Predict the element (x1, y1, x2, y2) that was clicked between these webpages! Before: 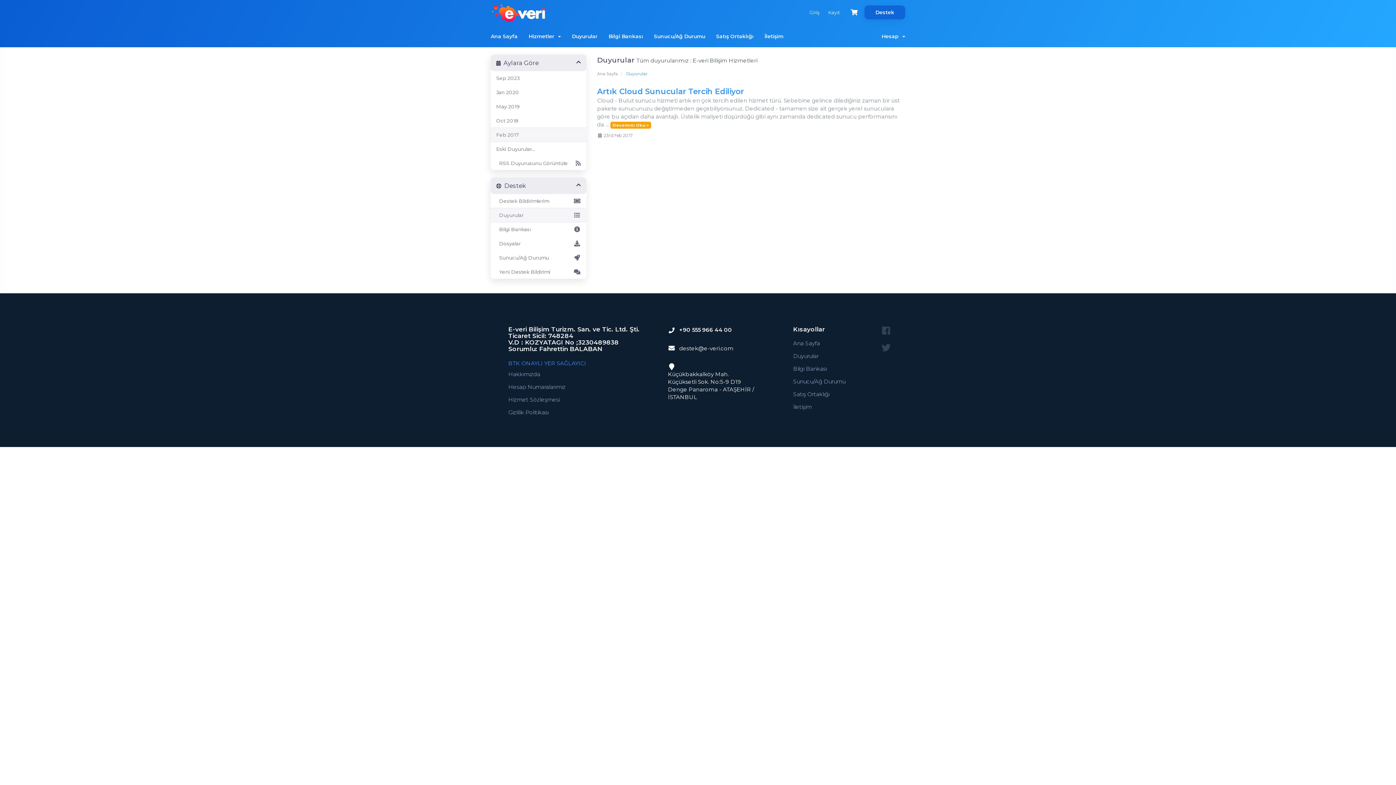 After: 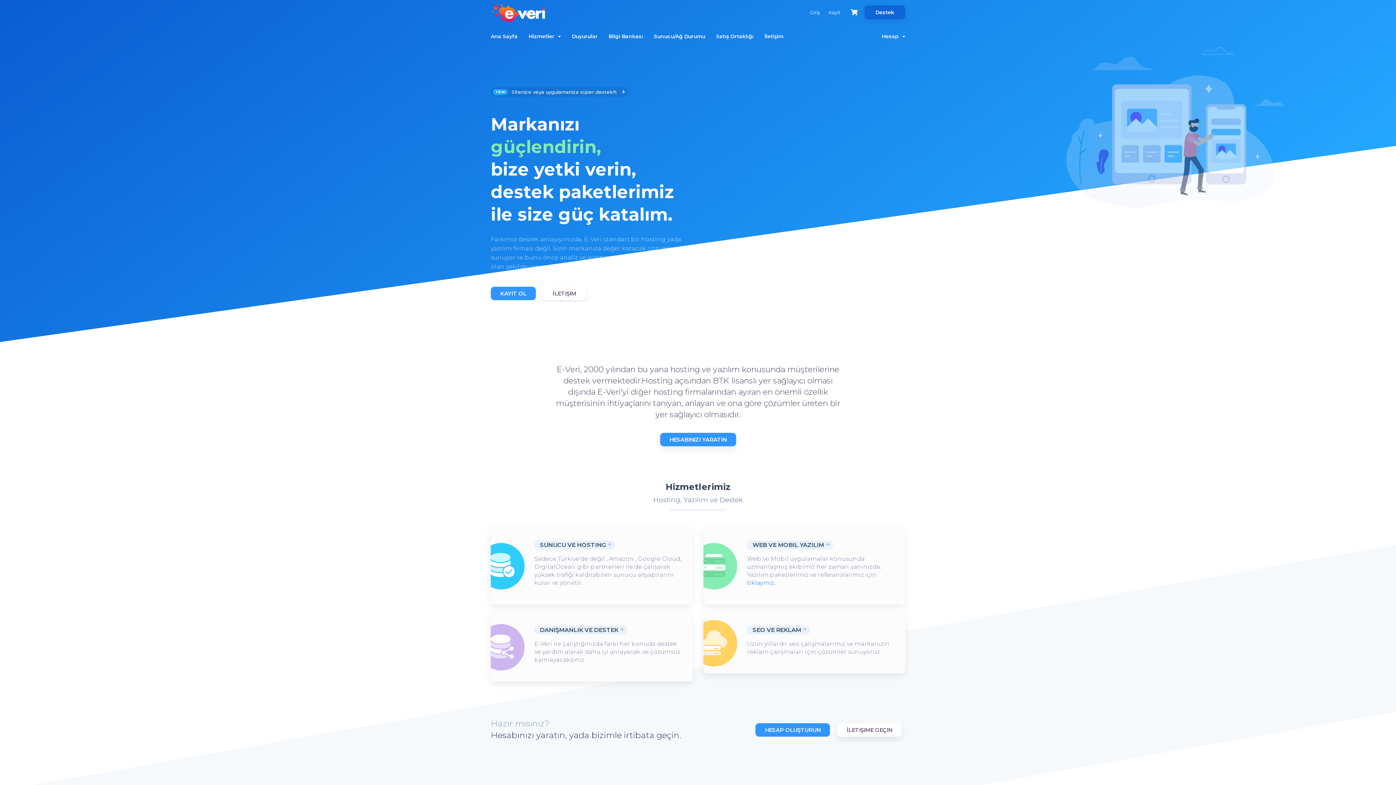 Action: label: Ana Sayfa bbox: (490, 29, 523, 43)